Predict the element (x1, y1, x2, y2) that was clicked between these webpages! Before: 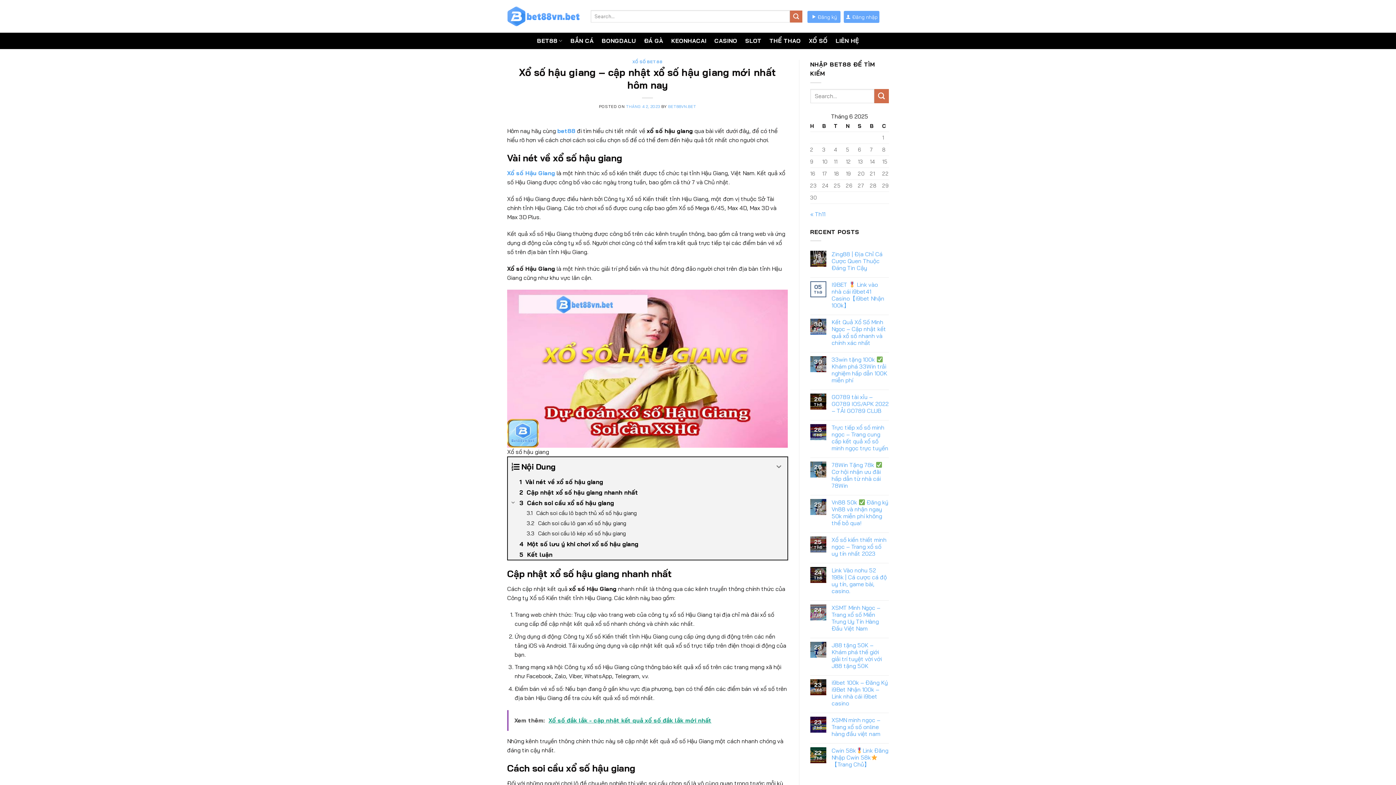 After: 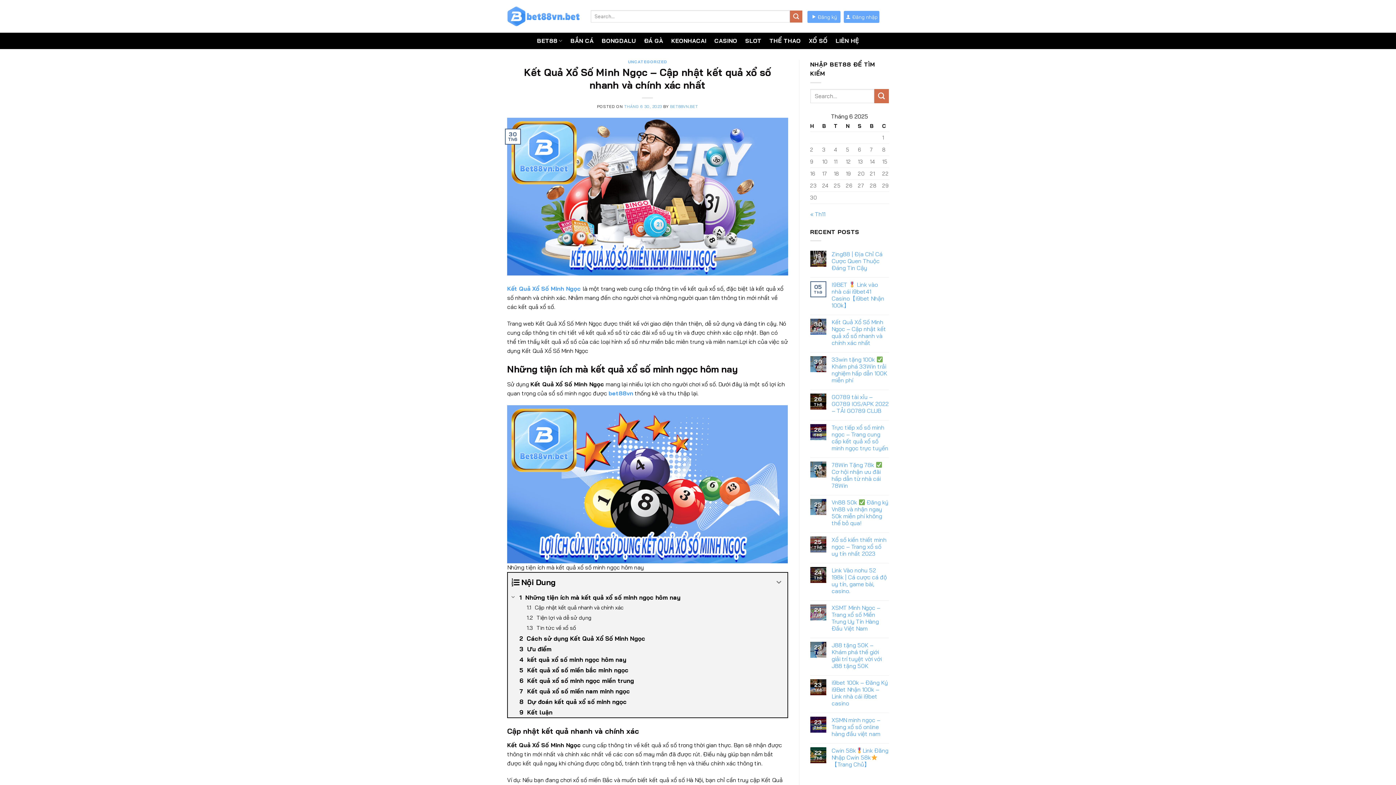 Action: bbox: (831, 318, 889, 346) label: Kết Quả Xổ Số Minh Ngọc – Cập nhật kết quả xổ số nhanh và chính xác nhất